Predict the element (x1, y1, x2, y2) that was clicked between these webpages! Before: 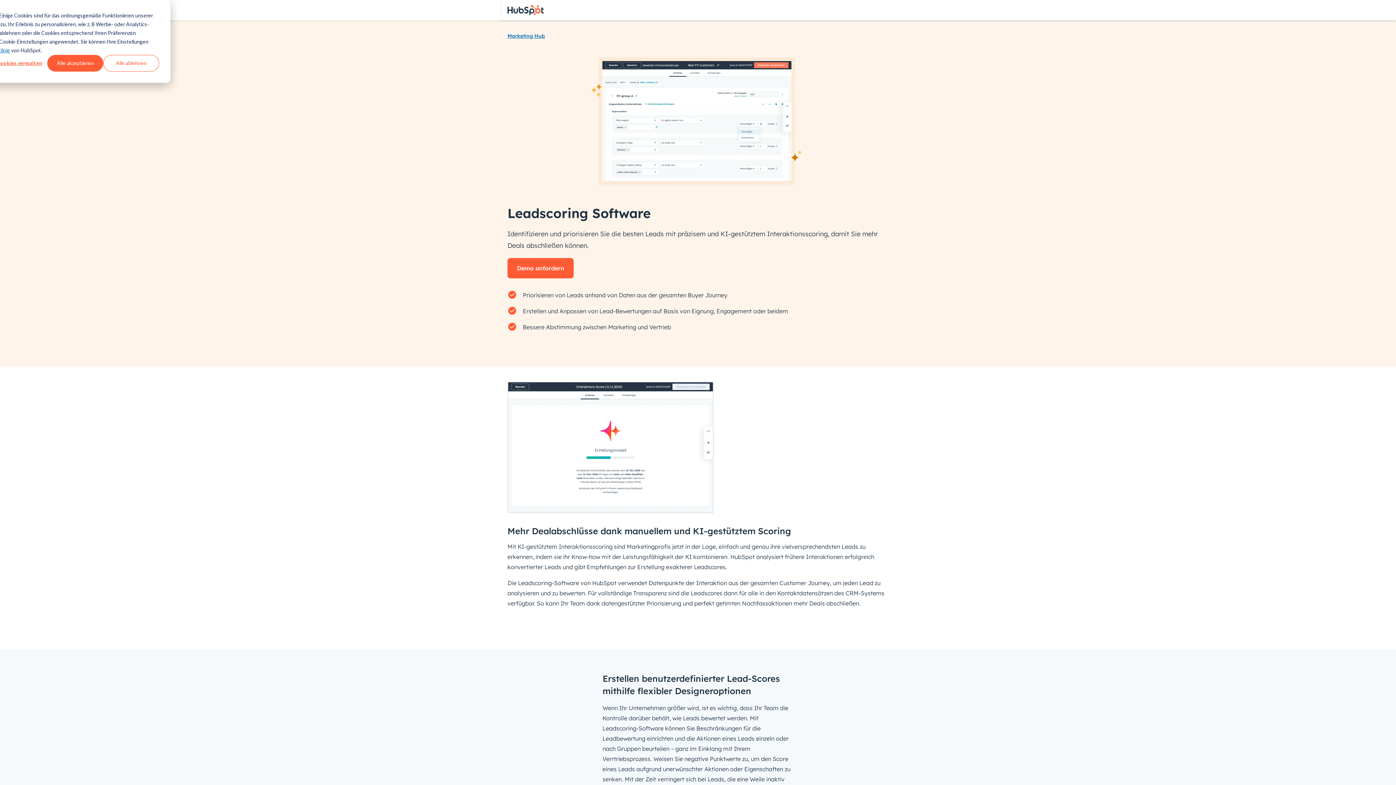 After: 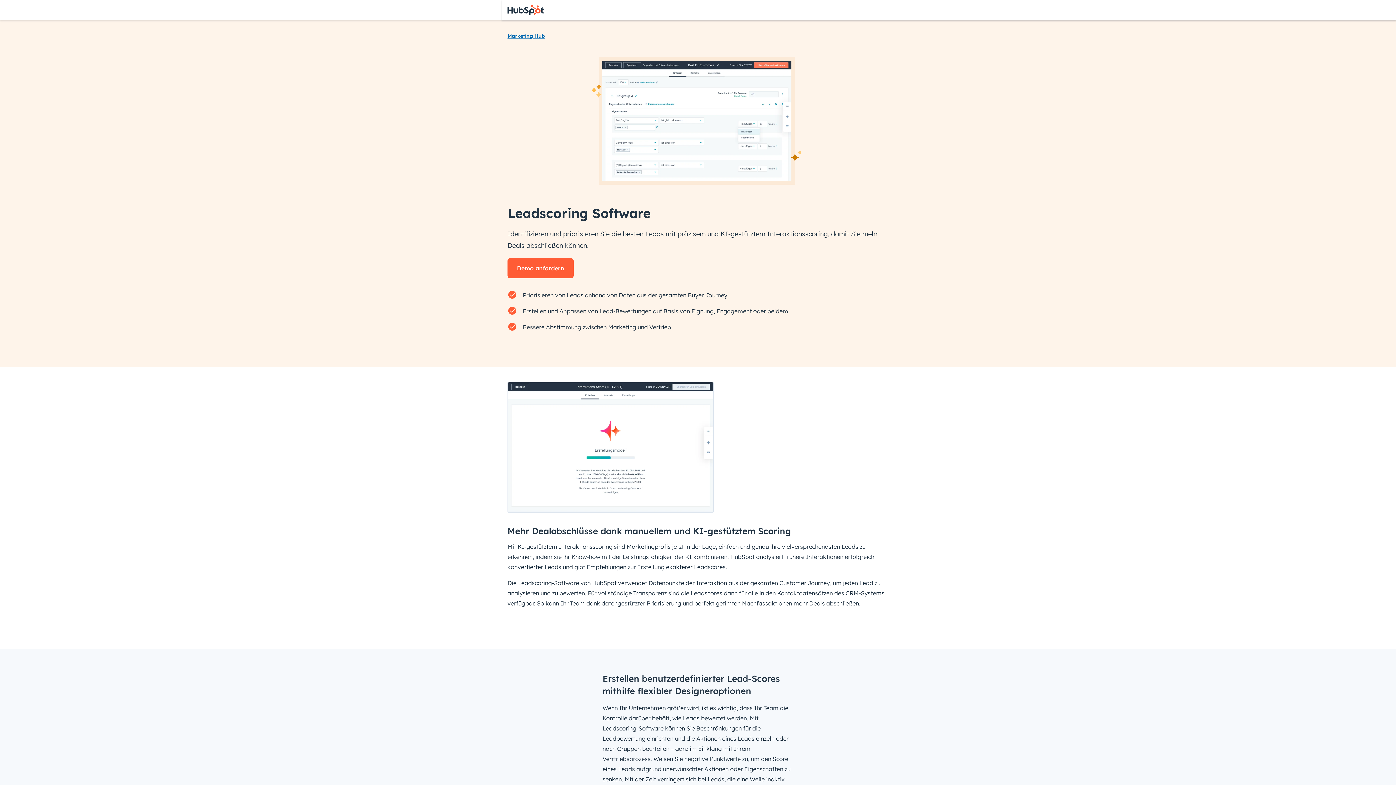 Action: bbox: (47, 54, 103, 71) label: Alle akzeptieren